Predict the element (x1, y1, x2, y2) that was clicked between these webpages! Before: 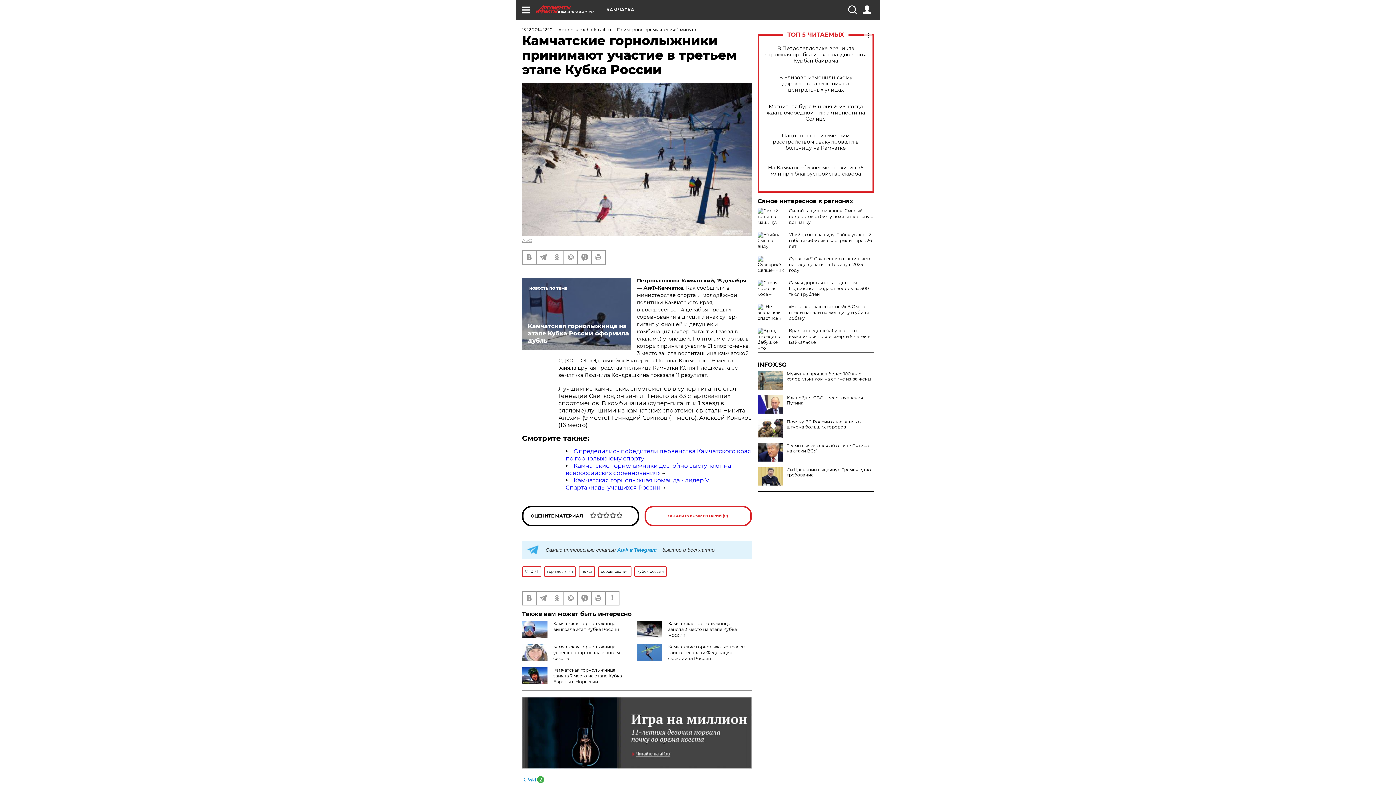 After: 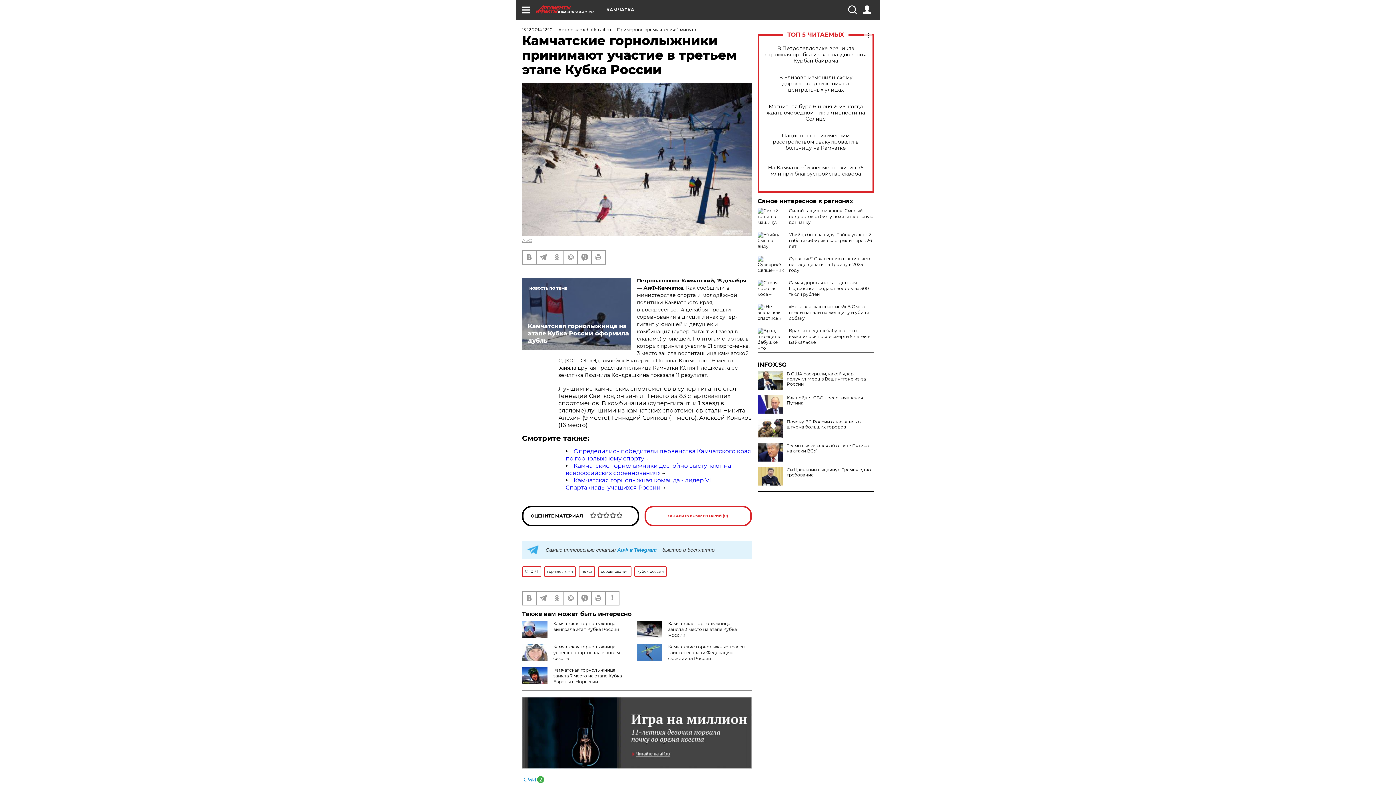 Action: bbox: (757, 371, 783, 389)